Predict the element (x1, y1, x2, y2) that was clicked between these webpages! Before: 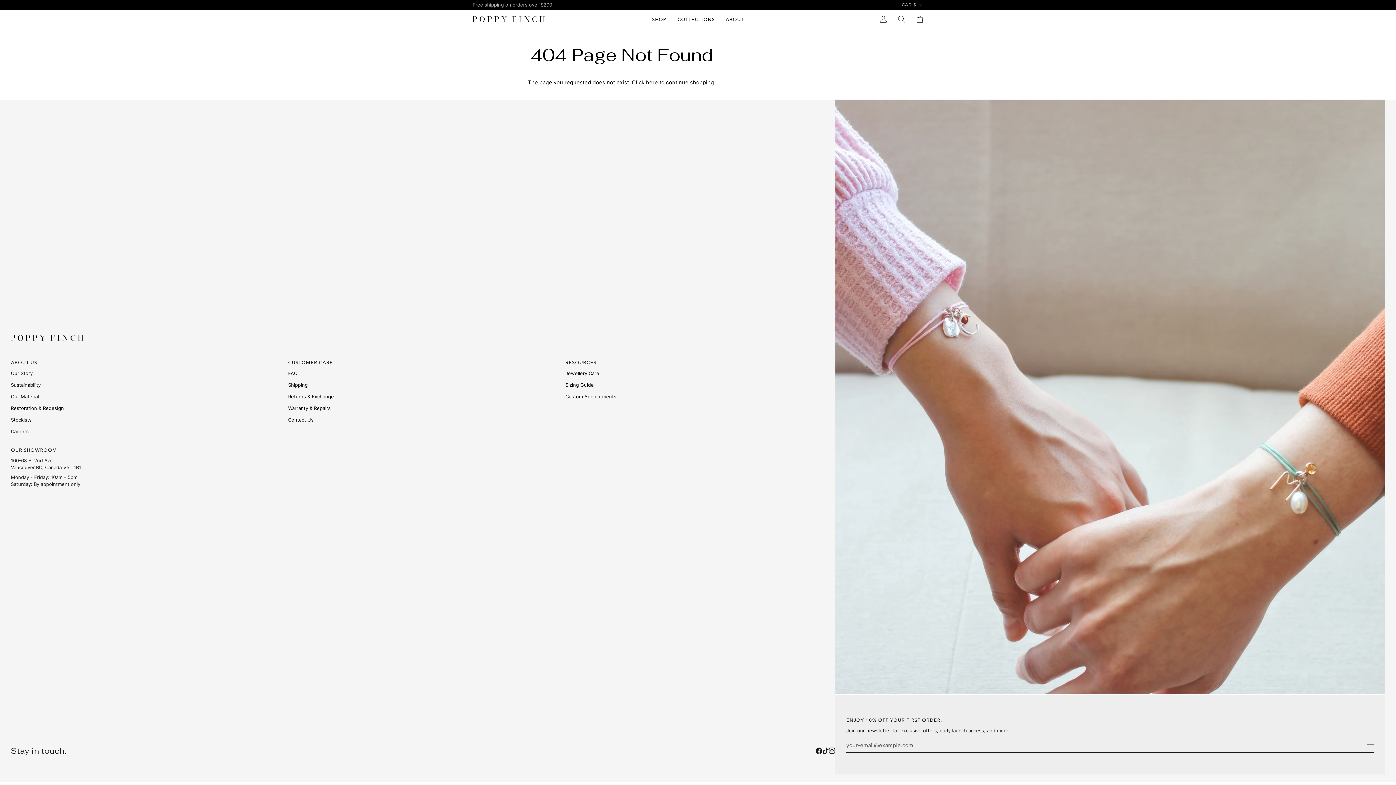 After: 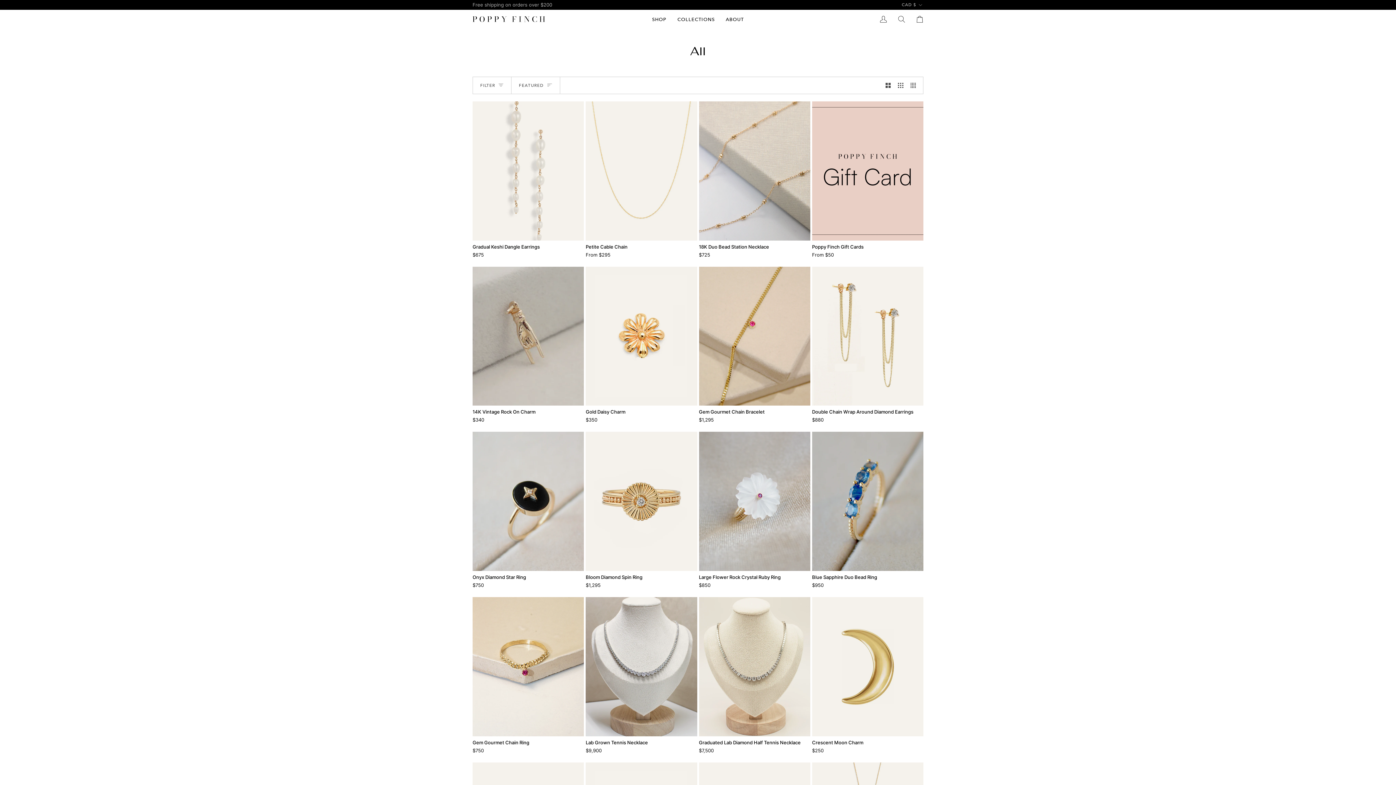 Action: bbox: (646, 79, 658, 85) label: here